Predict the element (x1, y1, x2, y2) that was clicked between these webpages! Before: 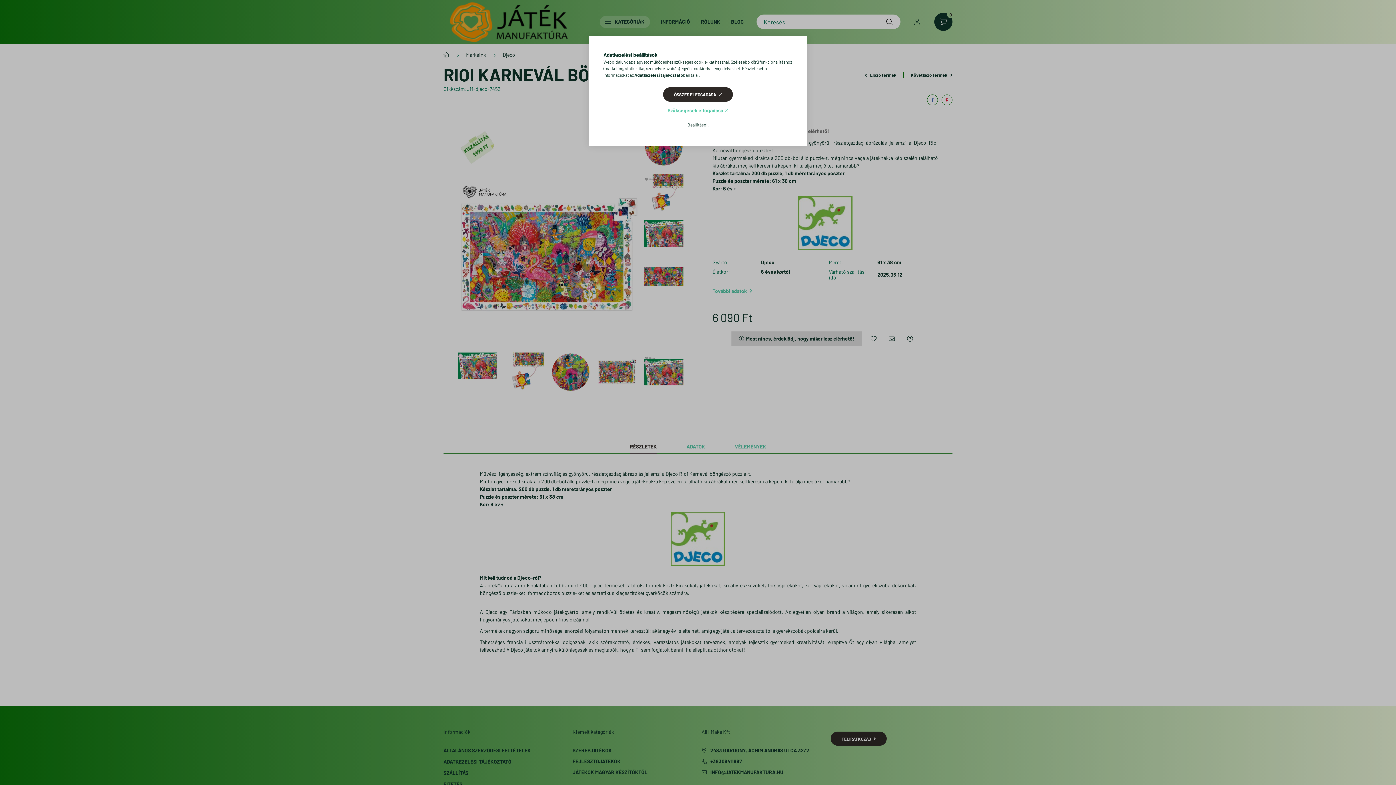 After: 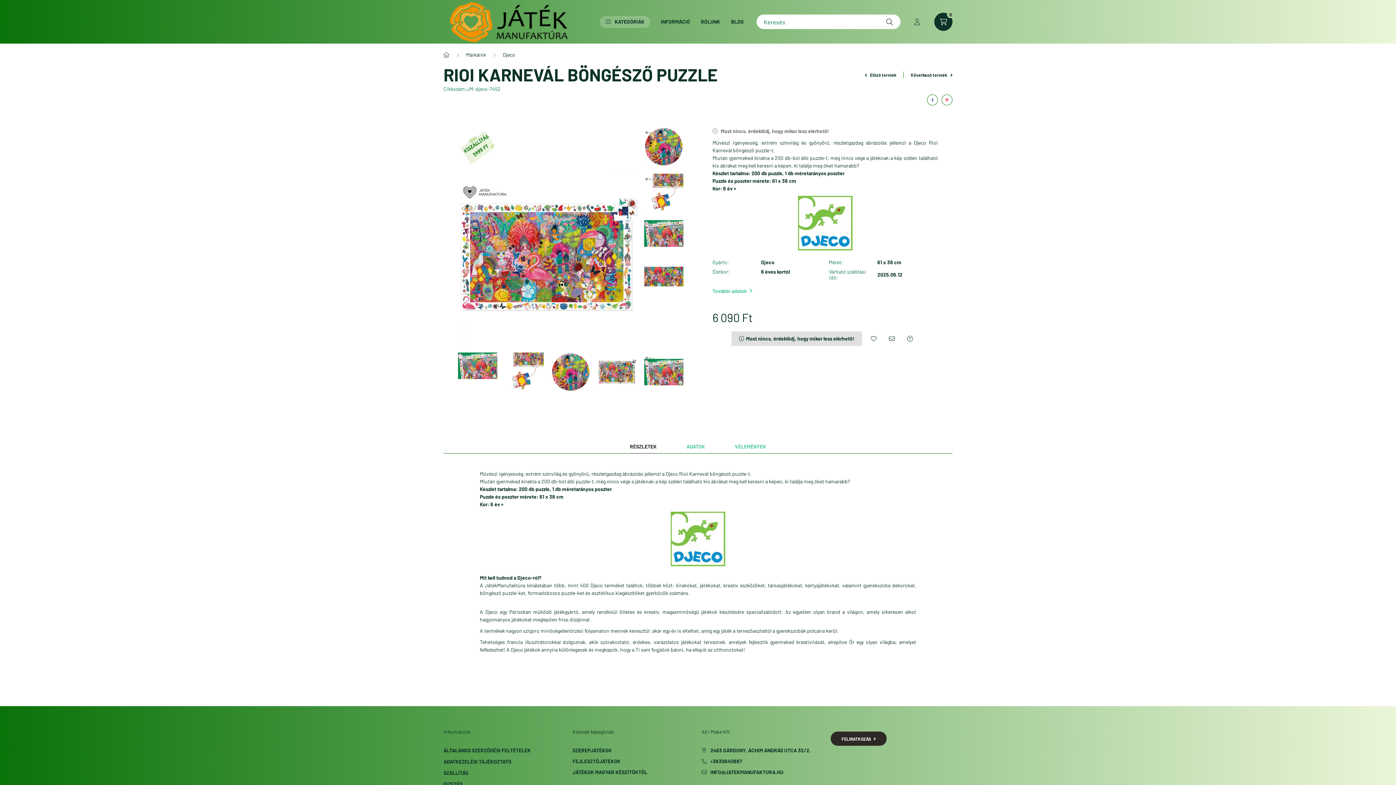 Action: bbox: (667, 105, 728, 115) label: Szükségesek elfogadása